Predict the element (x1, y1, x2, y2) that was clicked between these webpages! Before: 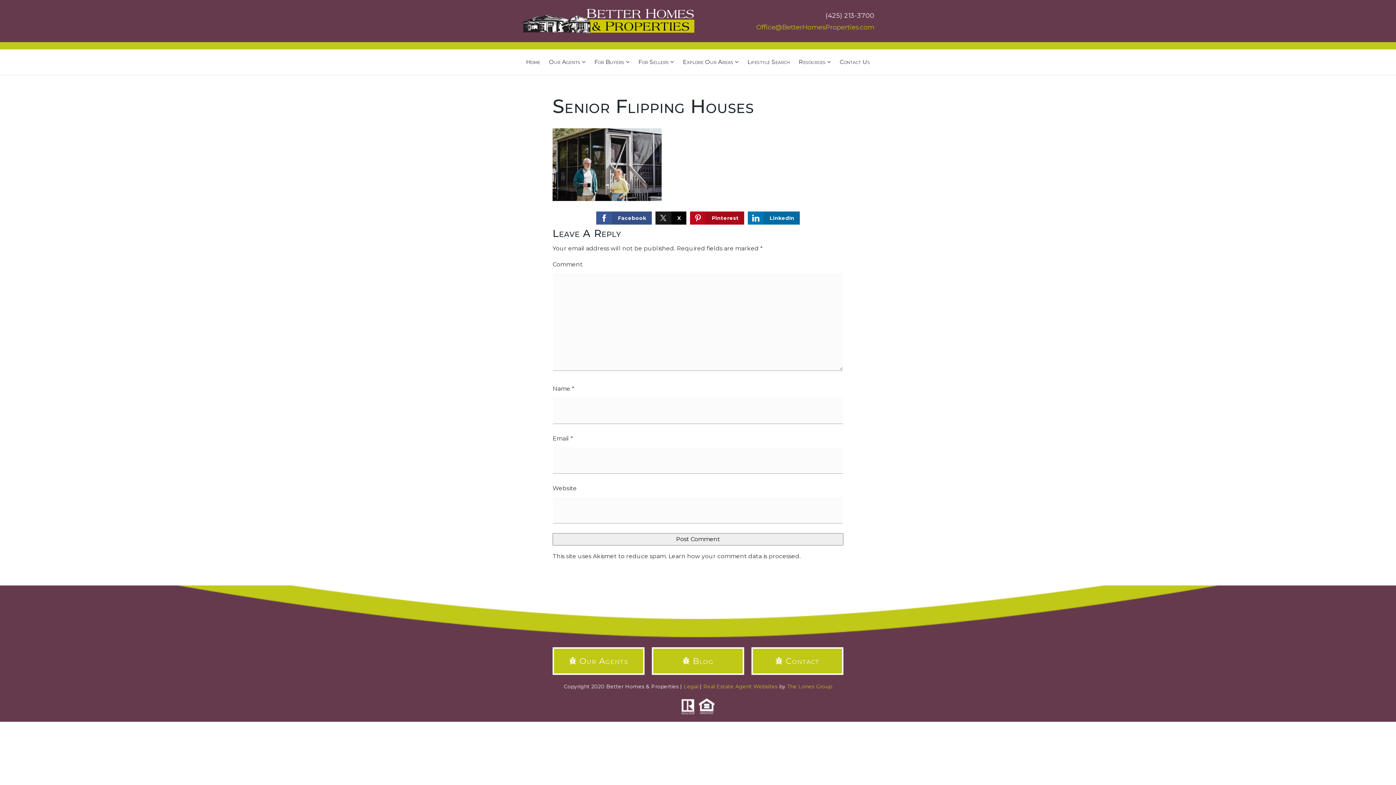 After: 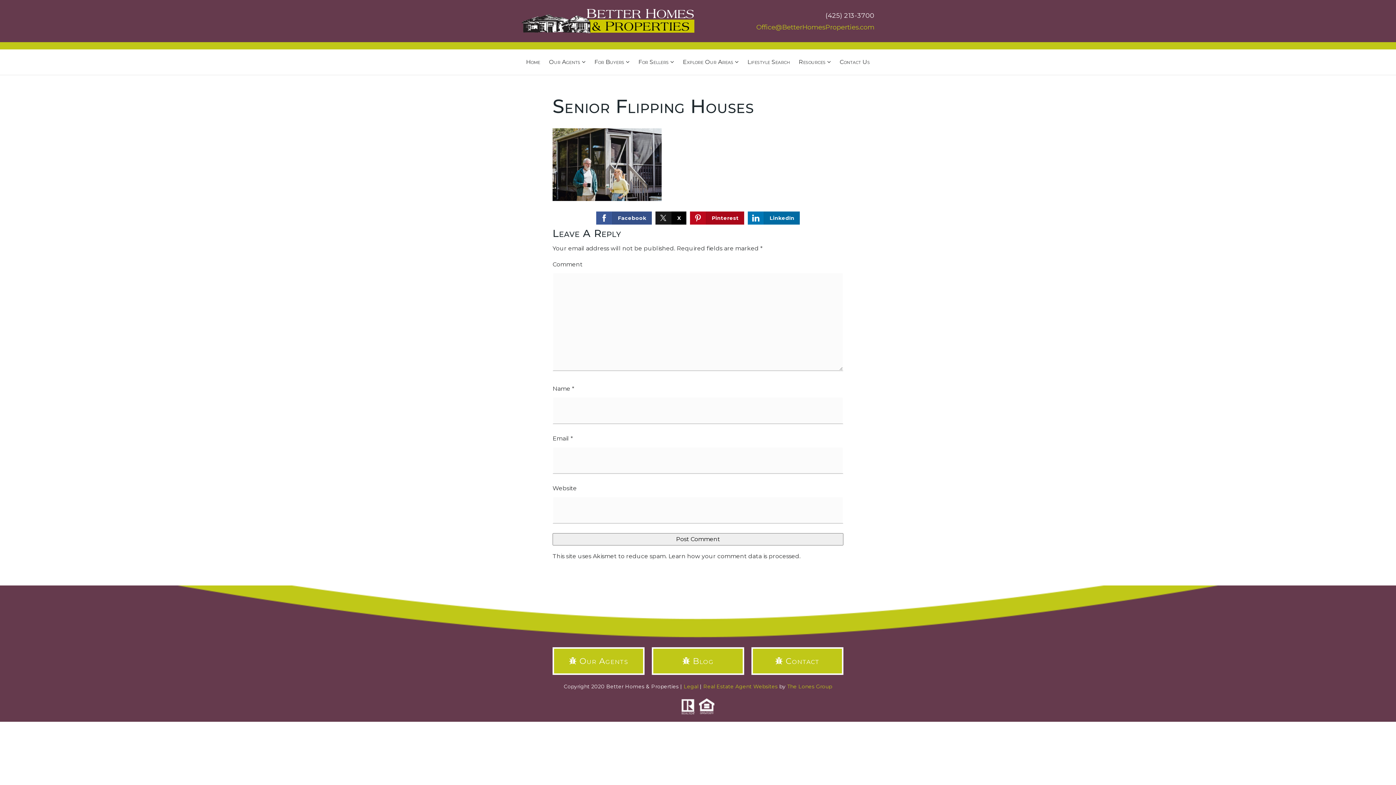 Action: label: Pinterest bbox: (690, 211, 744, 224)